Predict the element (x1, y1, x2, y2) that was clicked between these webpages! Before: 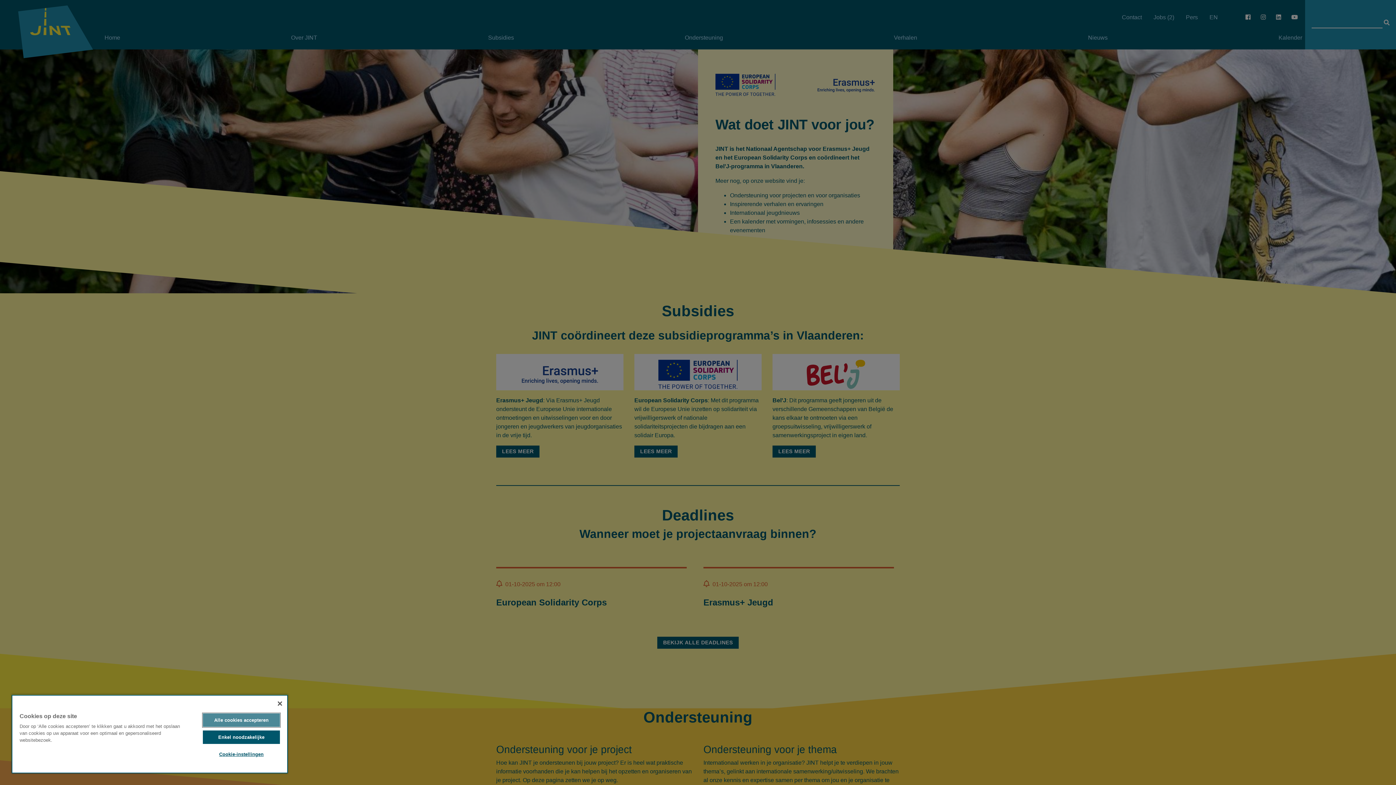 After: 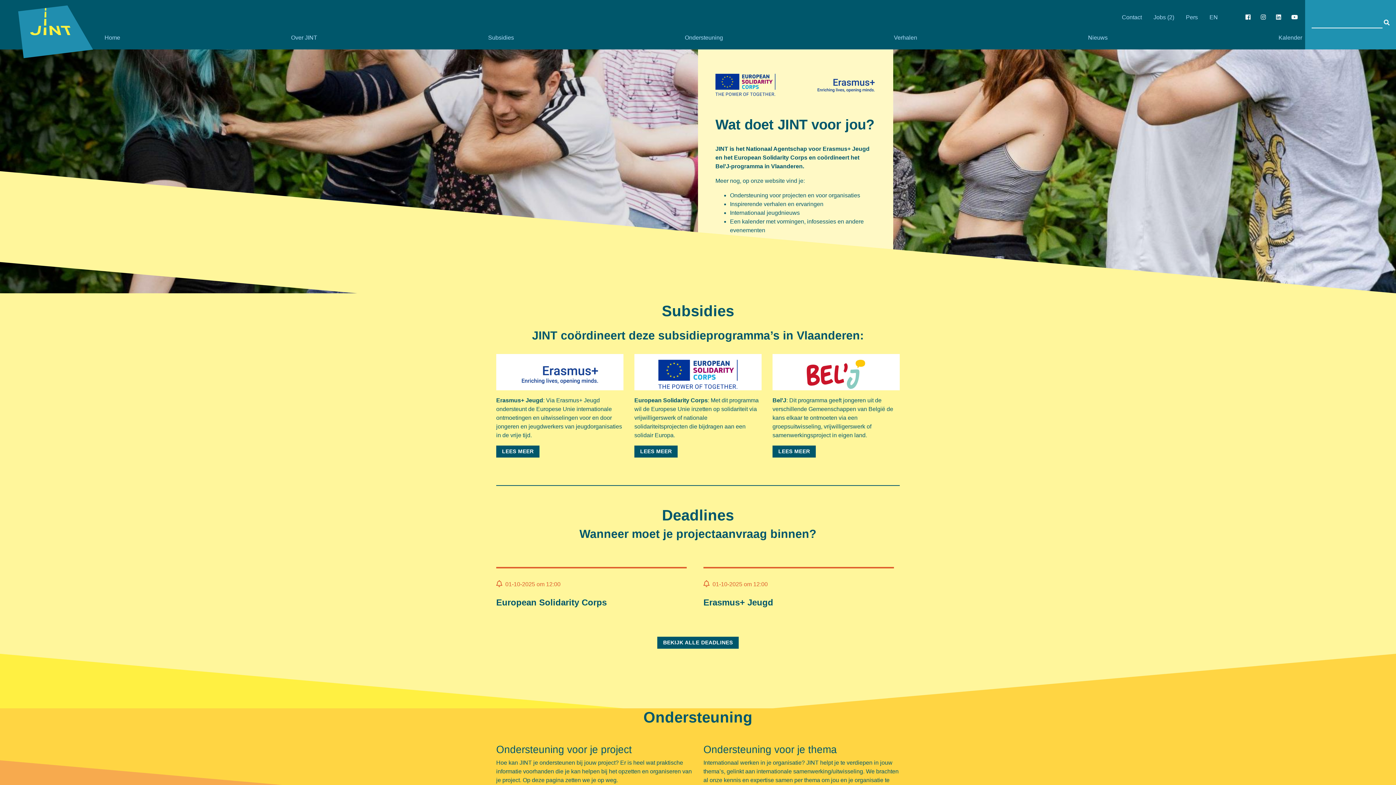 Action: bbox: (202, 713, 279, 727) label: Alle cookies accepteren